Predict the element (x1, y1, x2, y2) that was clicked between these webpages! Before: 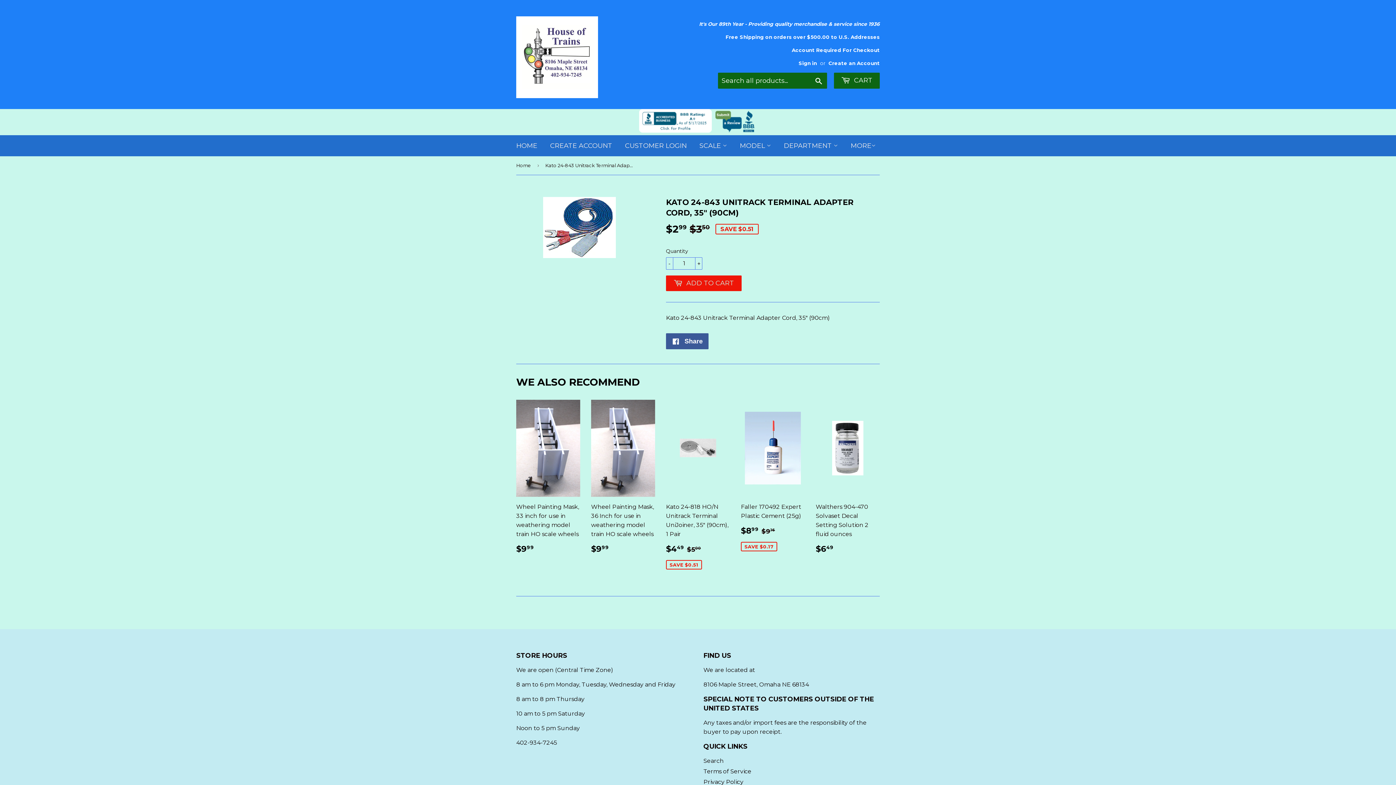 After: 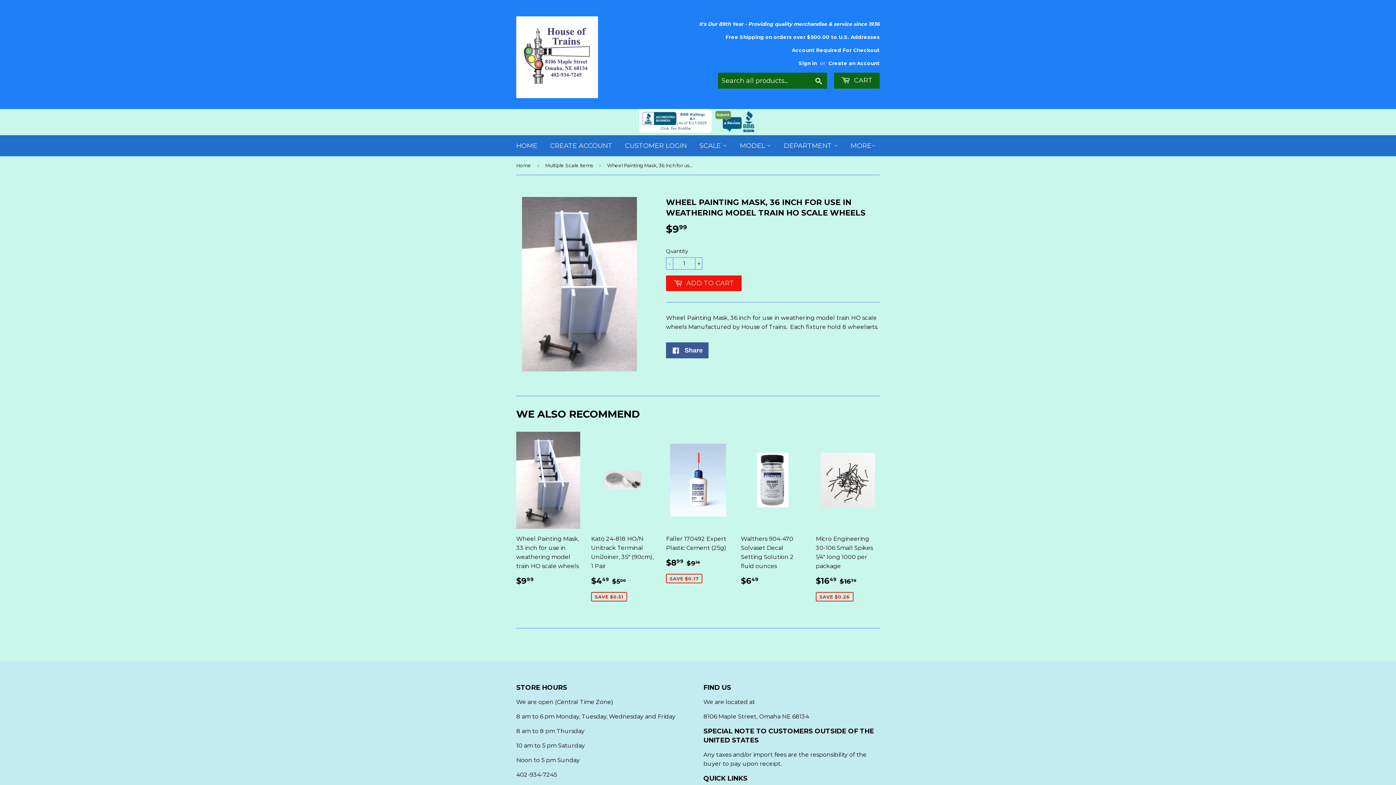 Action: bbox: (591, 399, 655, 559) label: Wheel Painting Mask, 36 Inch for use in weathering model train HO scale wheels

REGULAR PRICE
$999
$9.99